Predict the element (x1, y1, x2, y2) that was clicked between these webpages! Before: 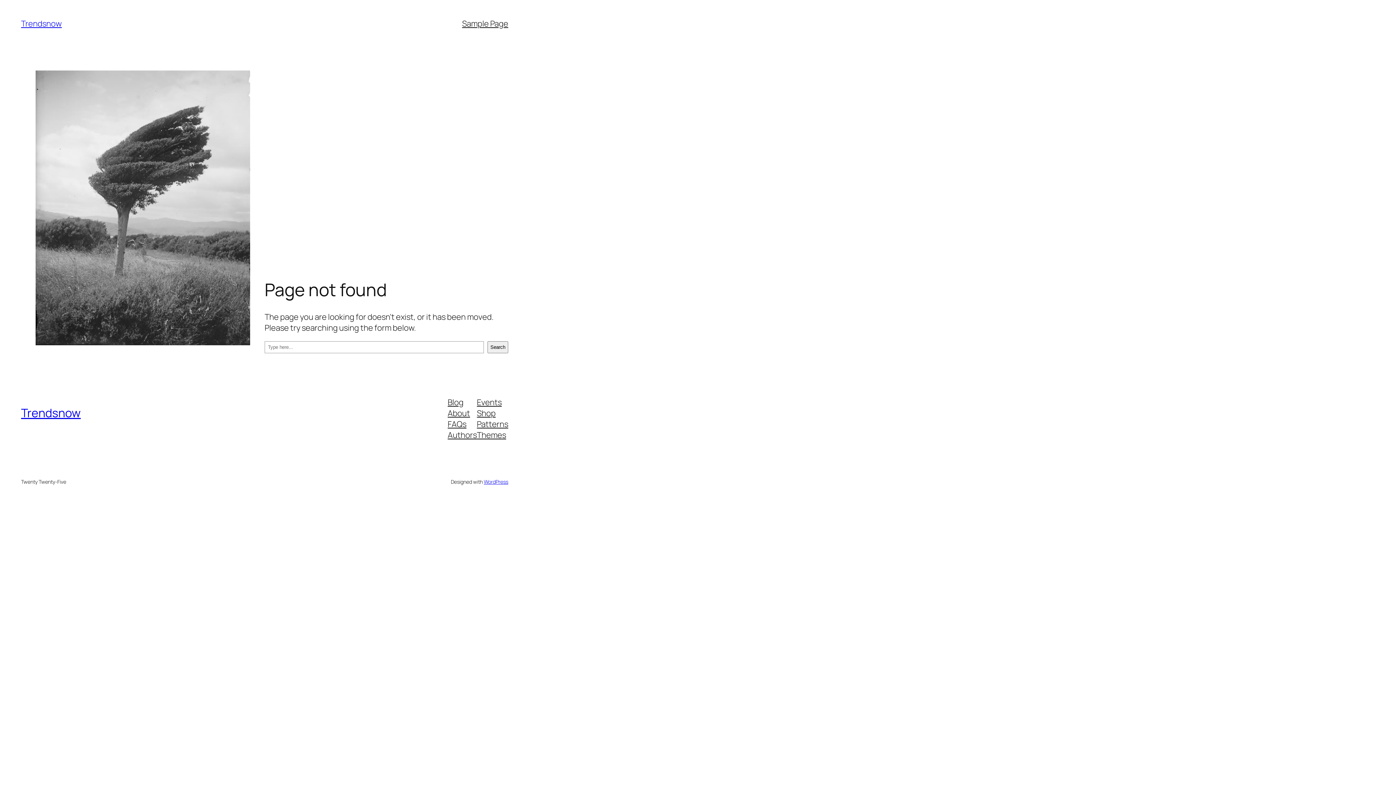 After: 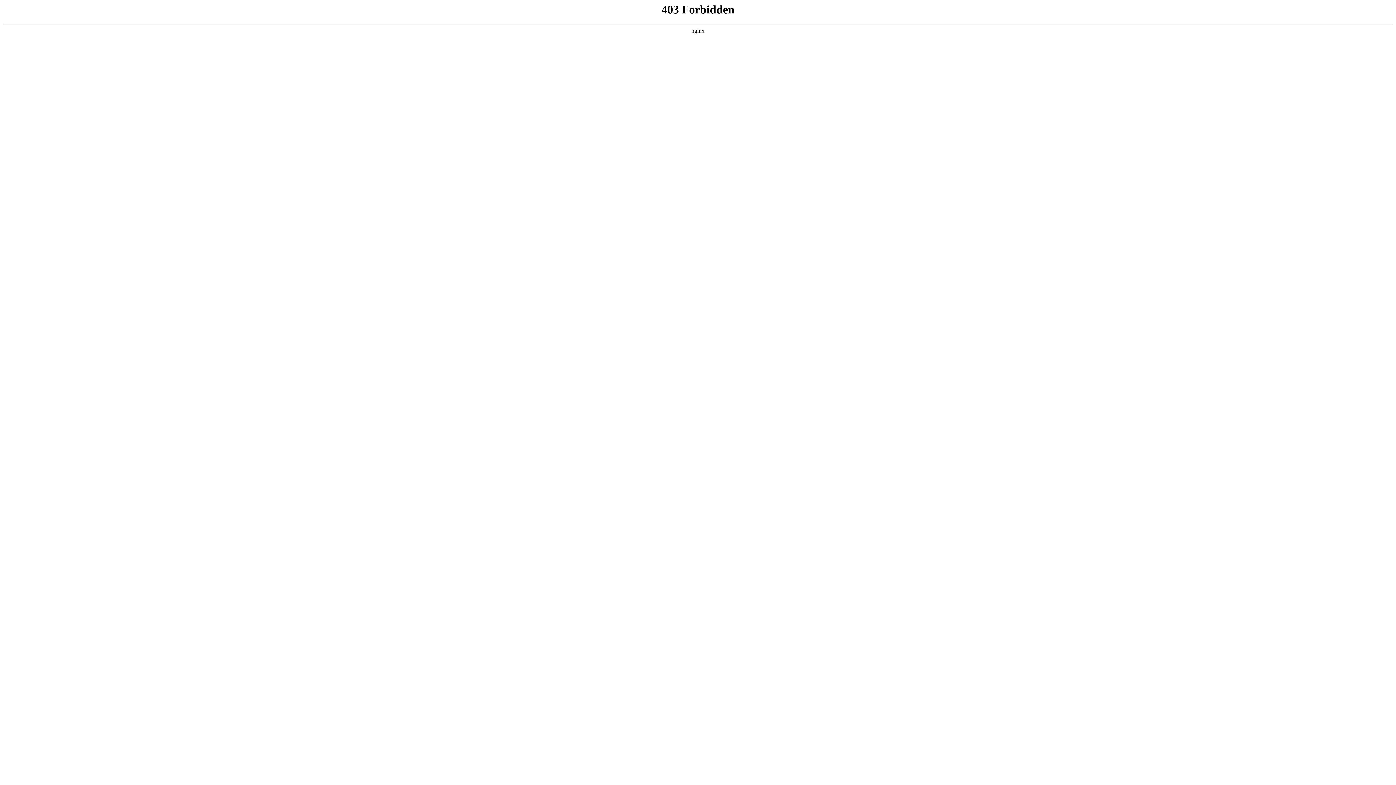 Action: bbox: (483, 478, 508, 485) label: WordPress